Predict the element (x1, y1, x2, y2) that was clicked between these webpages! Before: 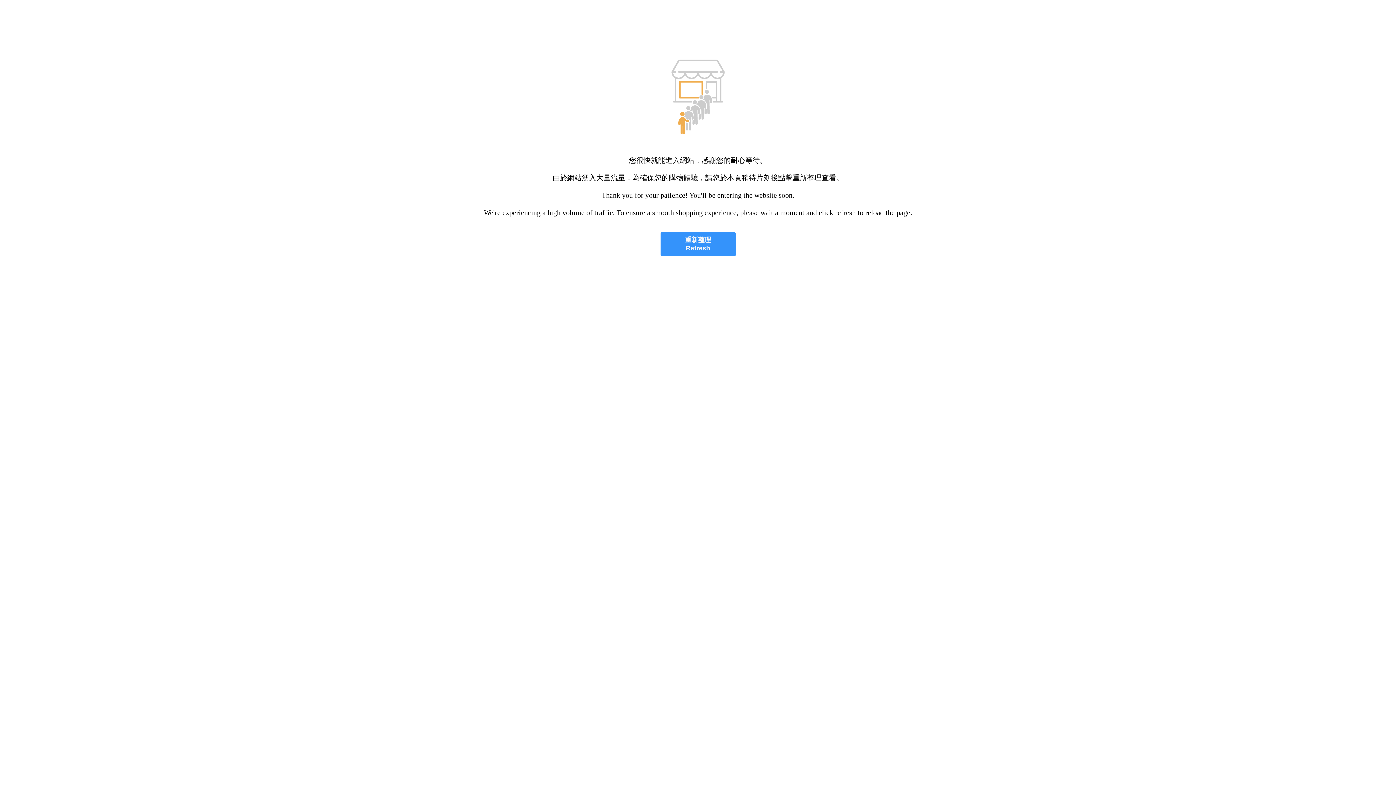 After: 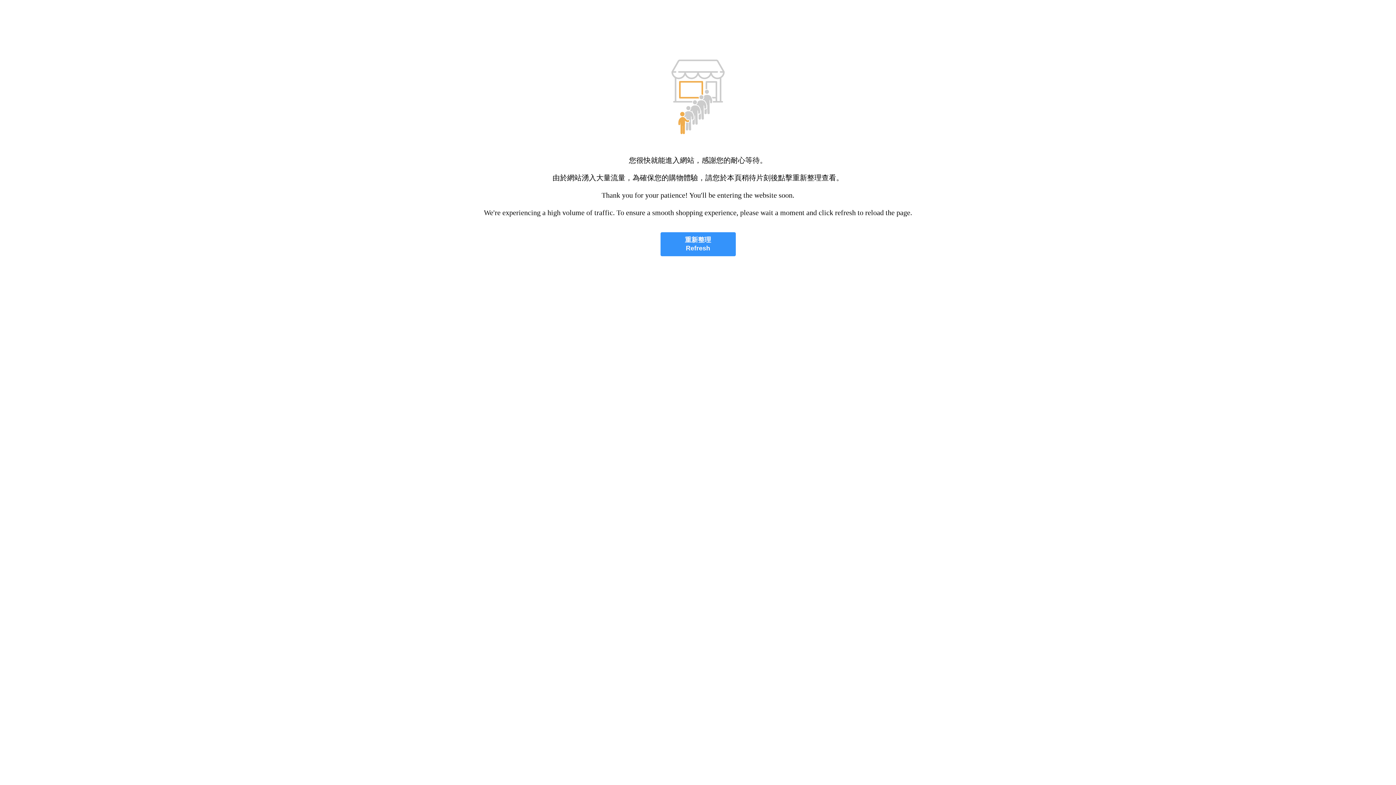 Action: bbox: (660, 232, 735, 256) label: 重新整理
Refresh